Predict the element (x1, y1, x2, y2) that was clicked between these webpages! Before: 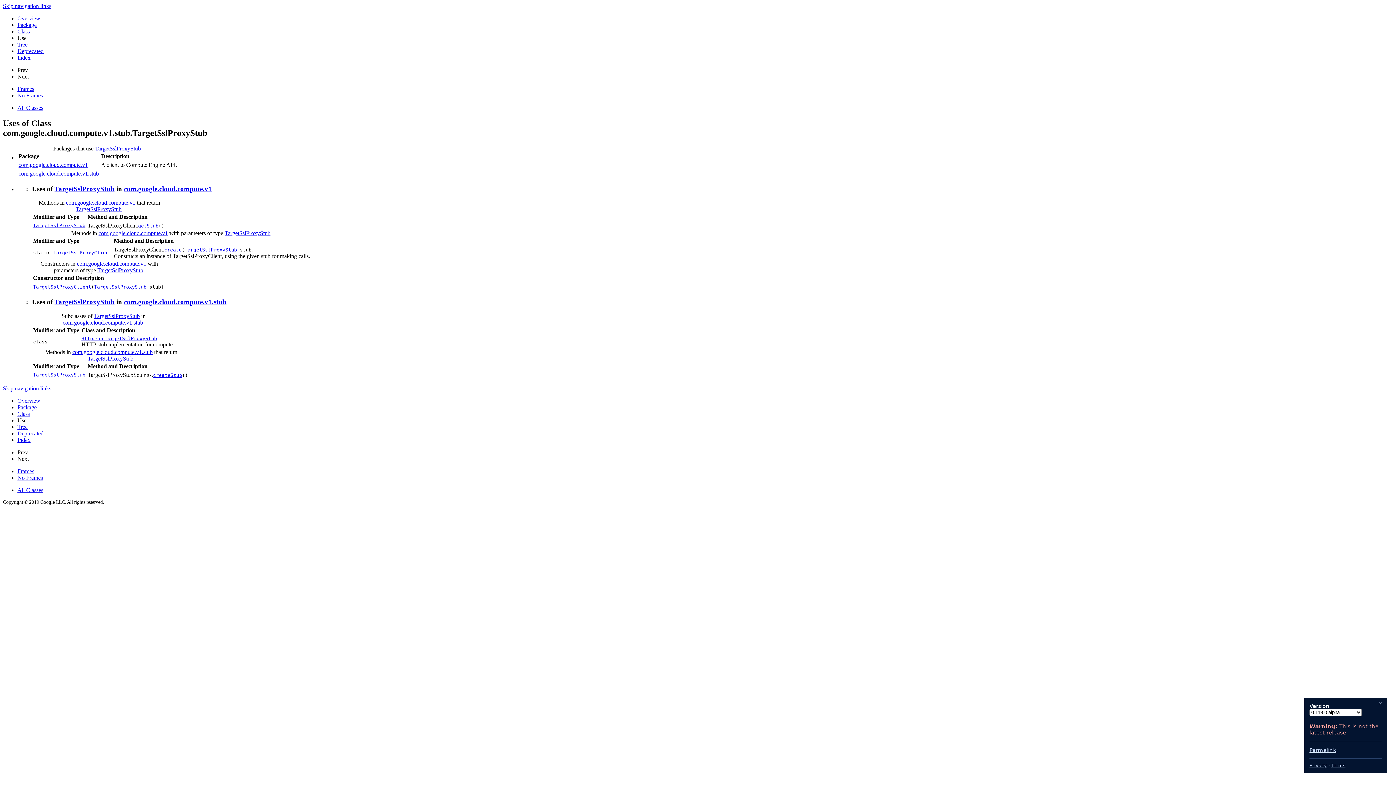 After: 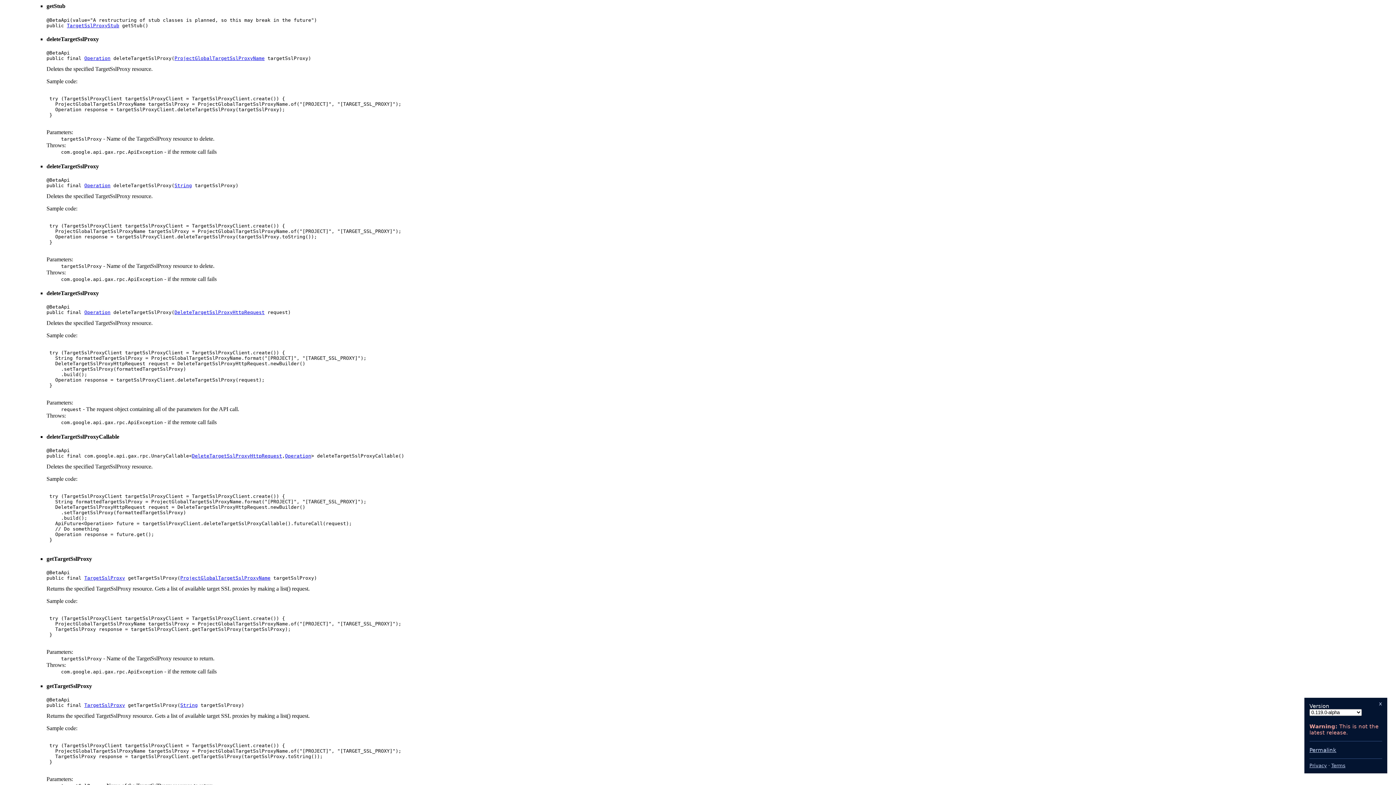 Action: bbox: (138, 223, 158, 228) label: getStub